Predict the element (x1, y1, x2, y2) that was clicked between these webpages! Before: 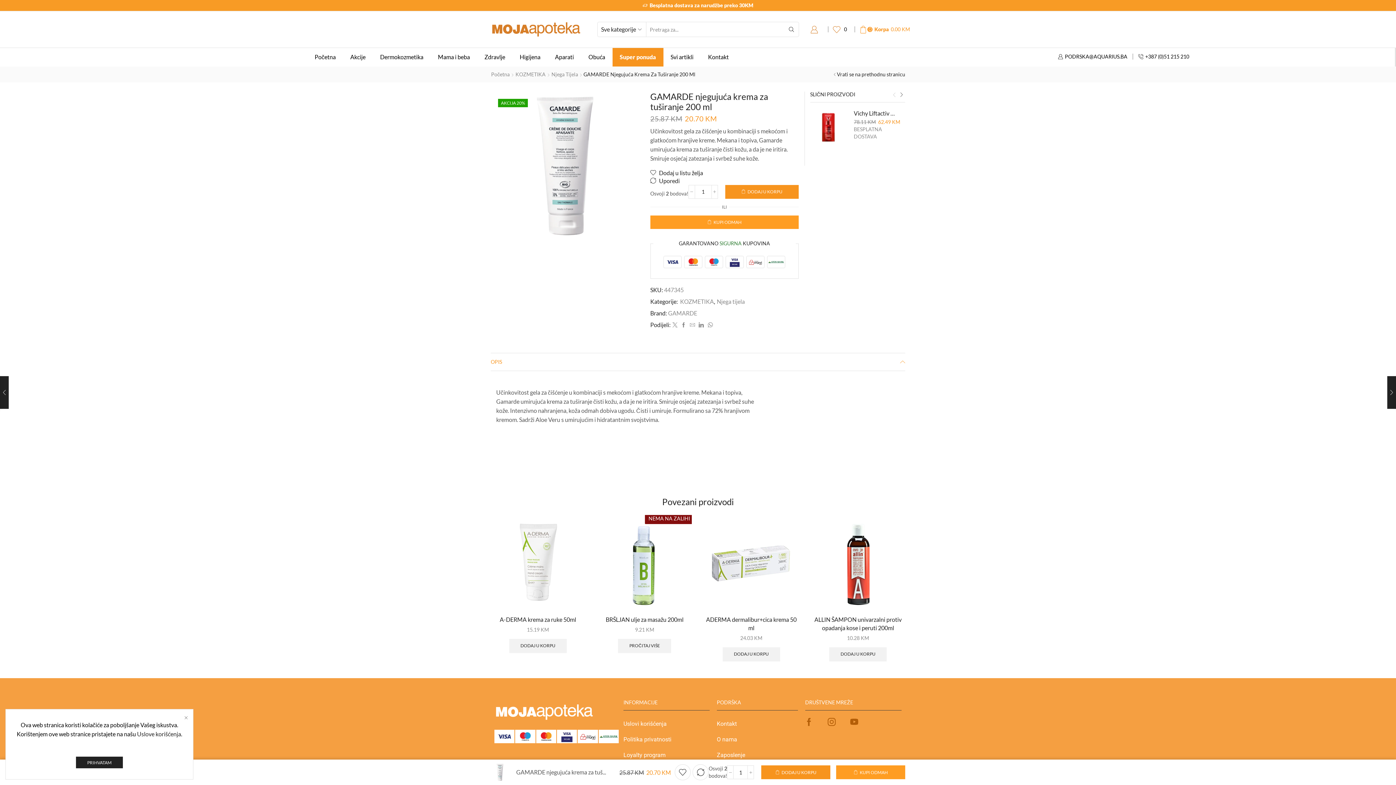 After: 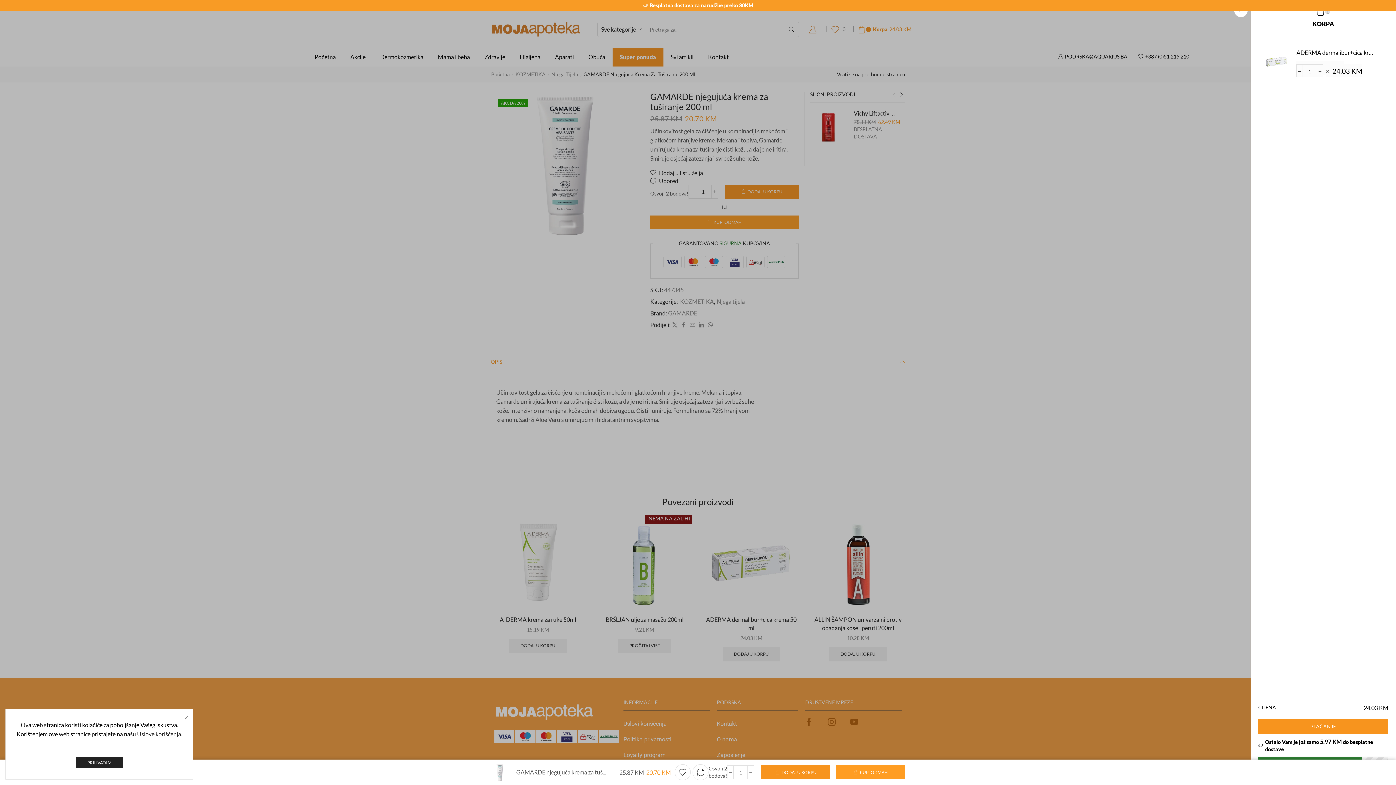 Action: bbox: (722, 647, 780, 661) label: Add to cart: “ADERMA dermalibur+cica krema 50 ml”